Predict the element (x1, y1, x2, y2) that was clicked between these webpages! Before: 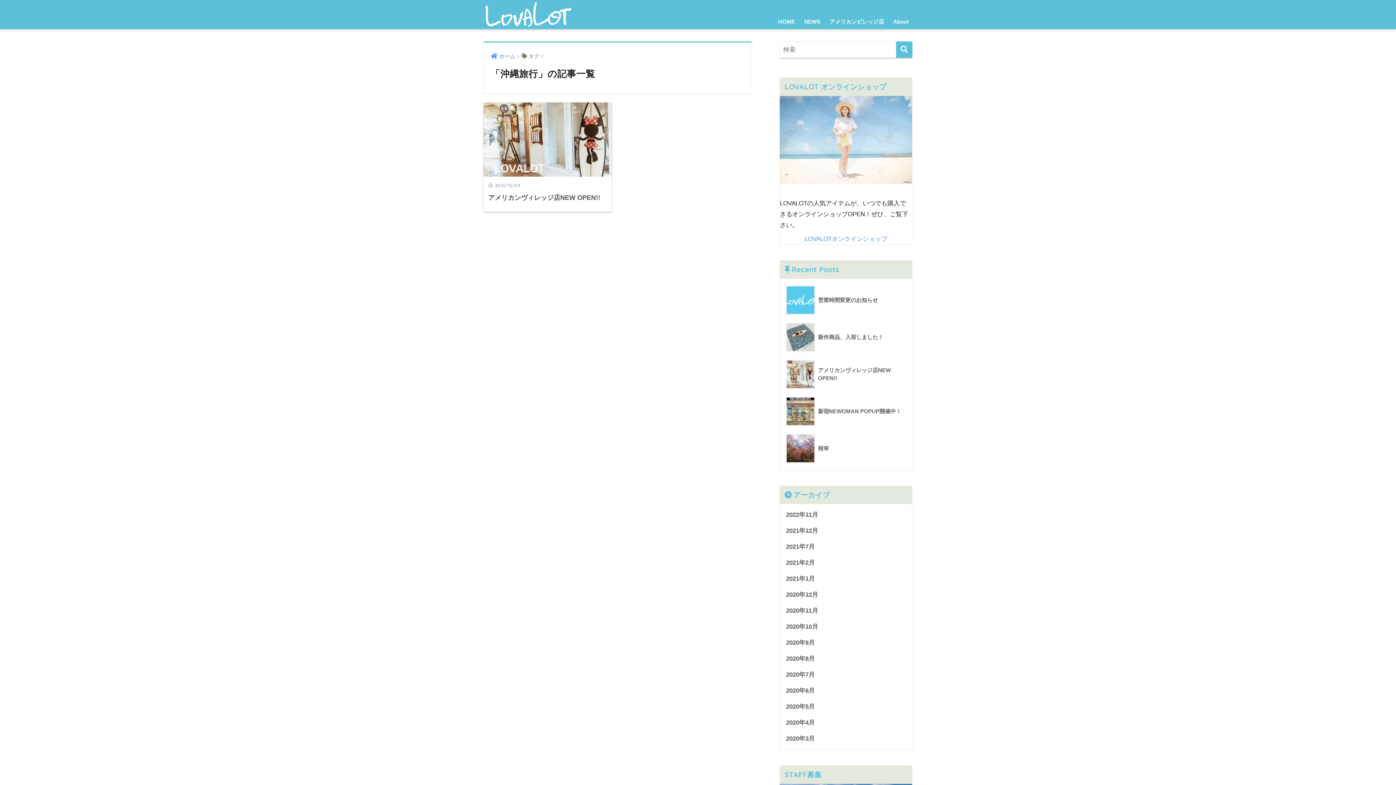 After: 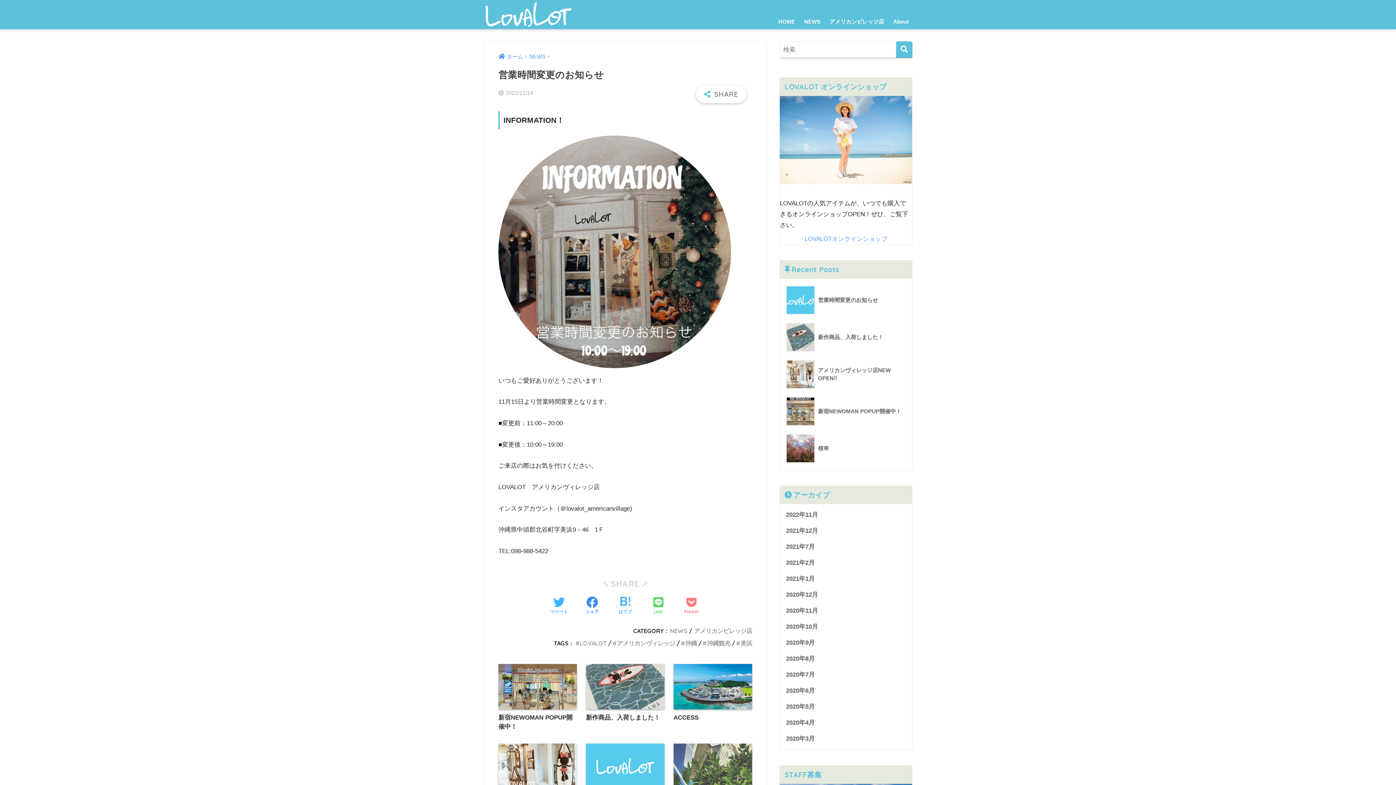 Action: label: 	営業時間変更のお知らせ bbox: (783, 281, 908, 318)